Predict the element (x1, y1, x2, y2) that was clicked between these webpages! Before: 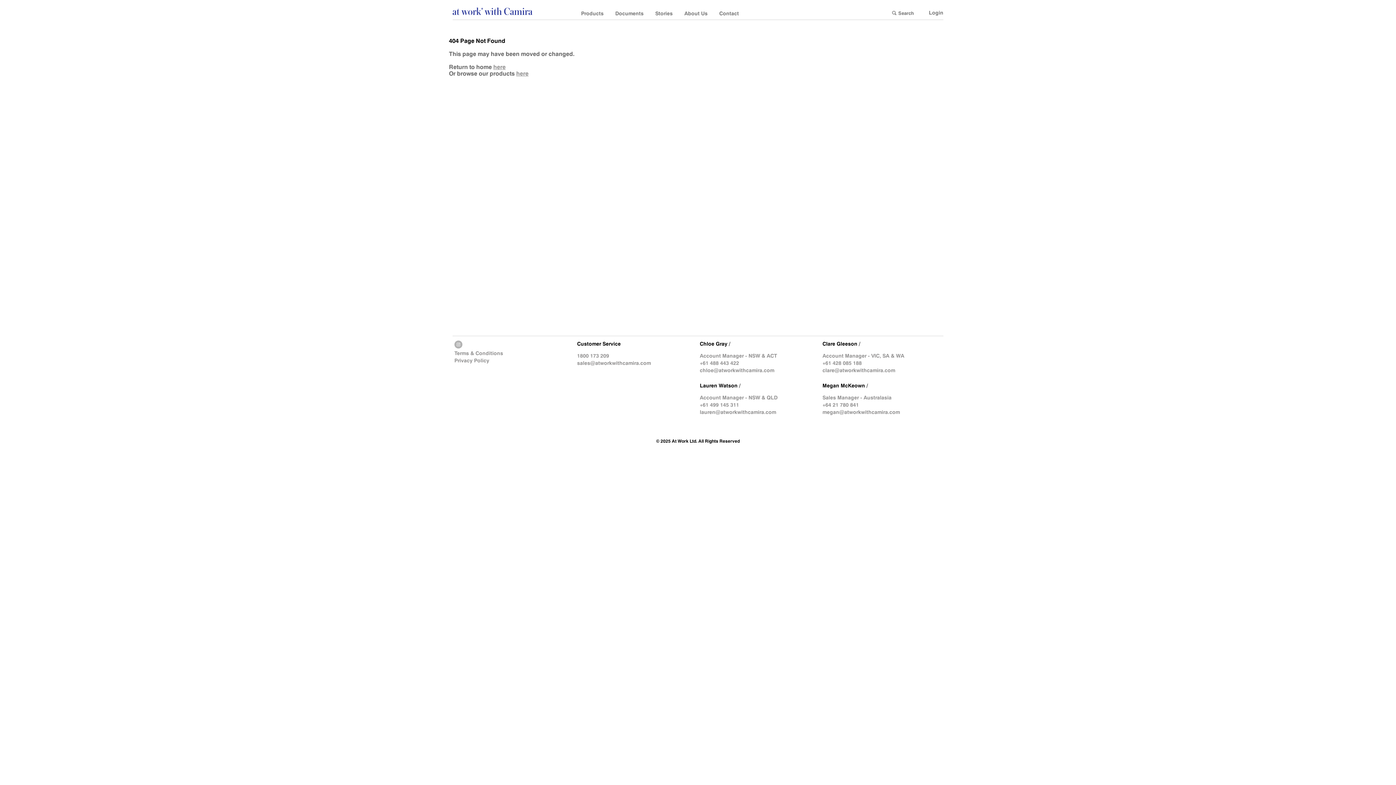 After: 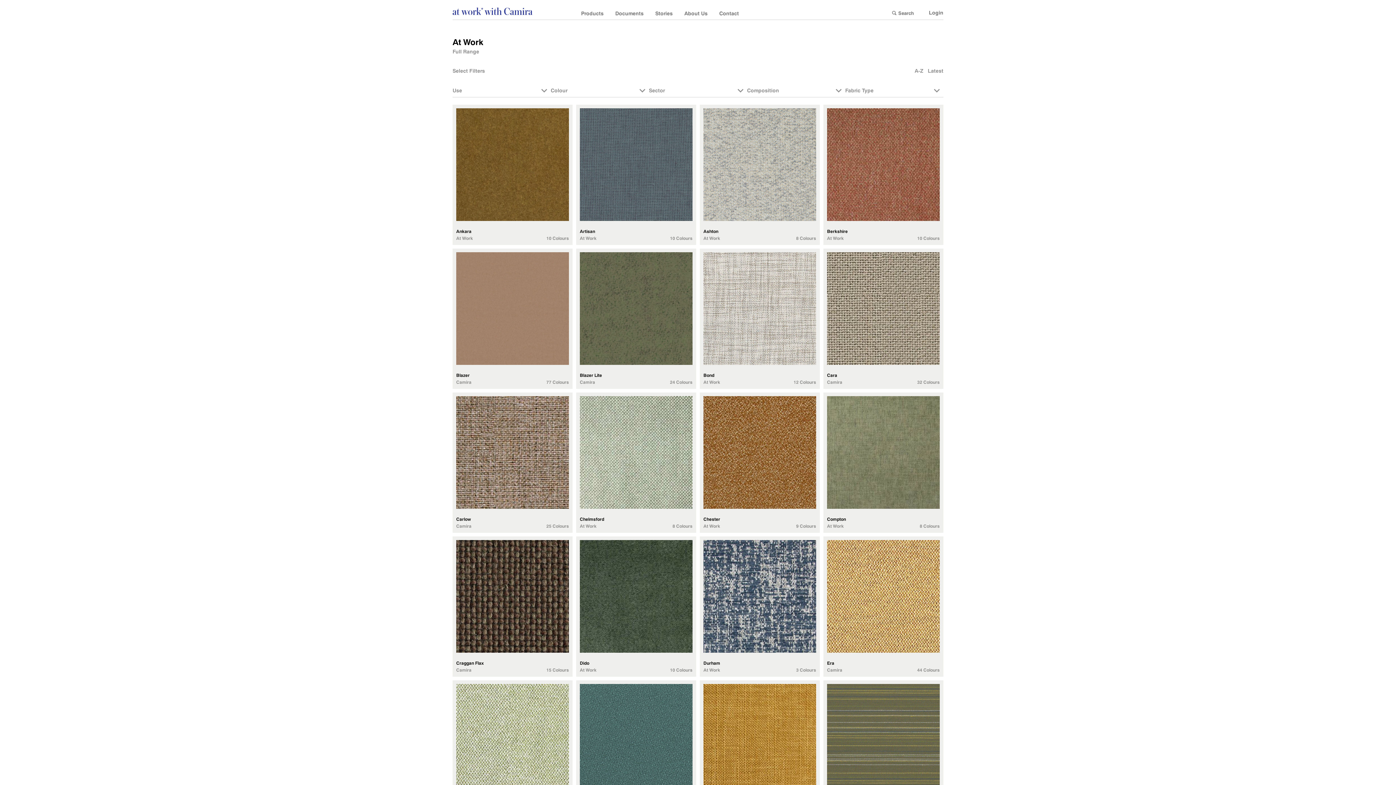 Action: bbox: (516, 70, 528, 77) label: here